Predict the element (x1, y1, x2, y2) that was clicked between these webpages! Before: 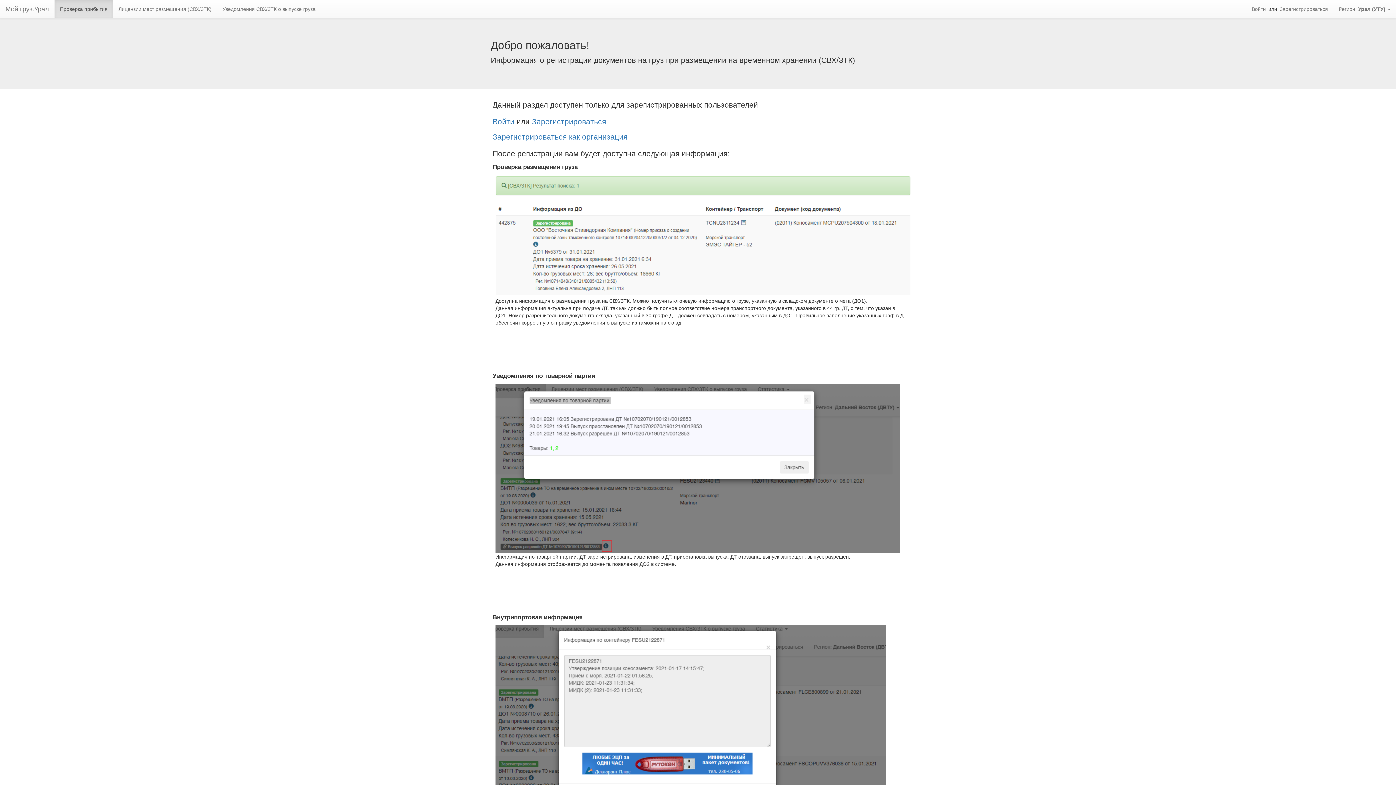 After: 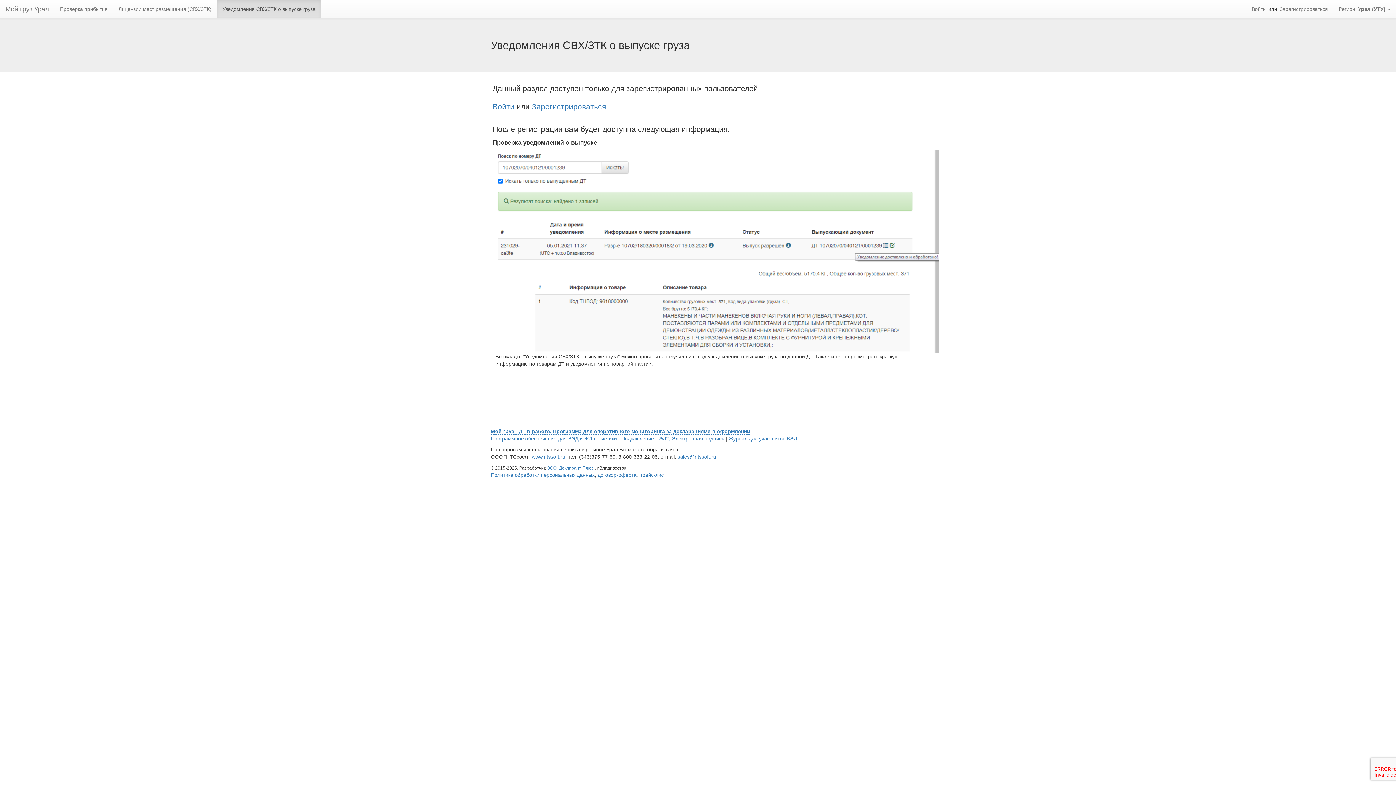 Action: label: Уведомления СВХ/ЗТК о выпуске груза bbox: (217, 0, 321, 18)